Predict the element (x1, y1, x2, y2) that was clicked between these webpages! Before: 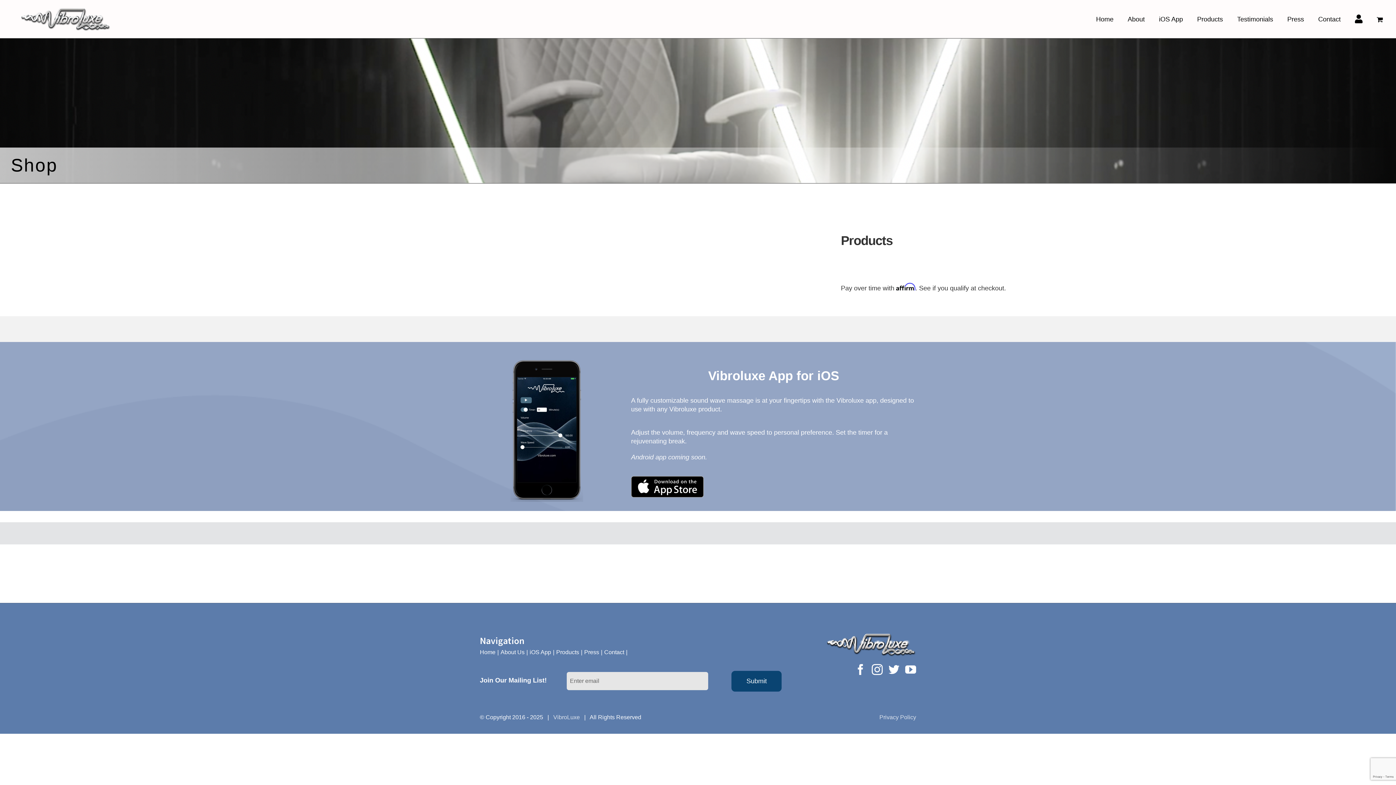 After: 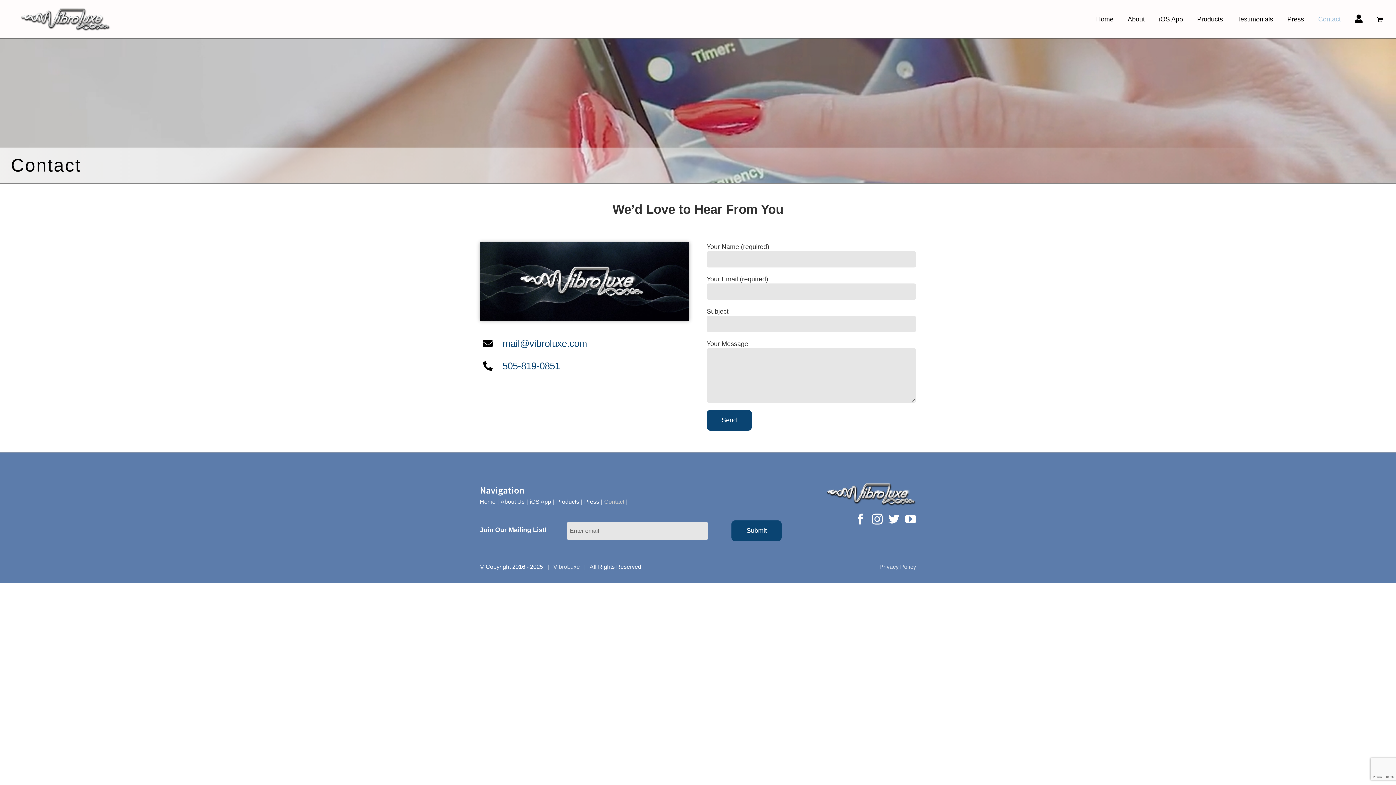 Action: bbox: (1318, 0, 1341, 38) label: Contact